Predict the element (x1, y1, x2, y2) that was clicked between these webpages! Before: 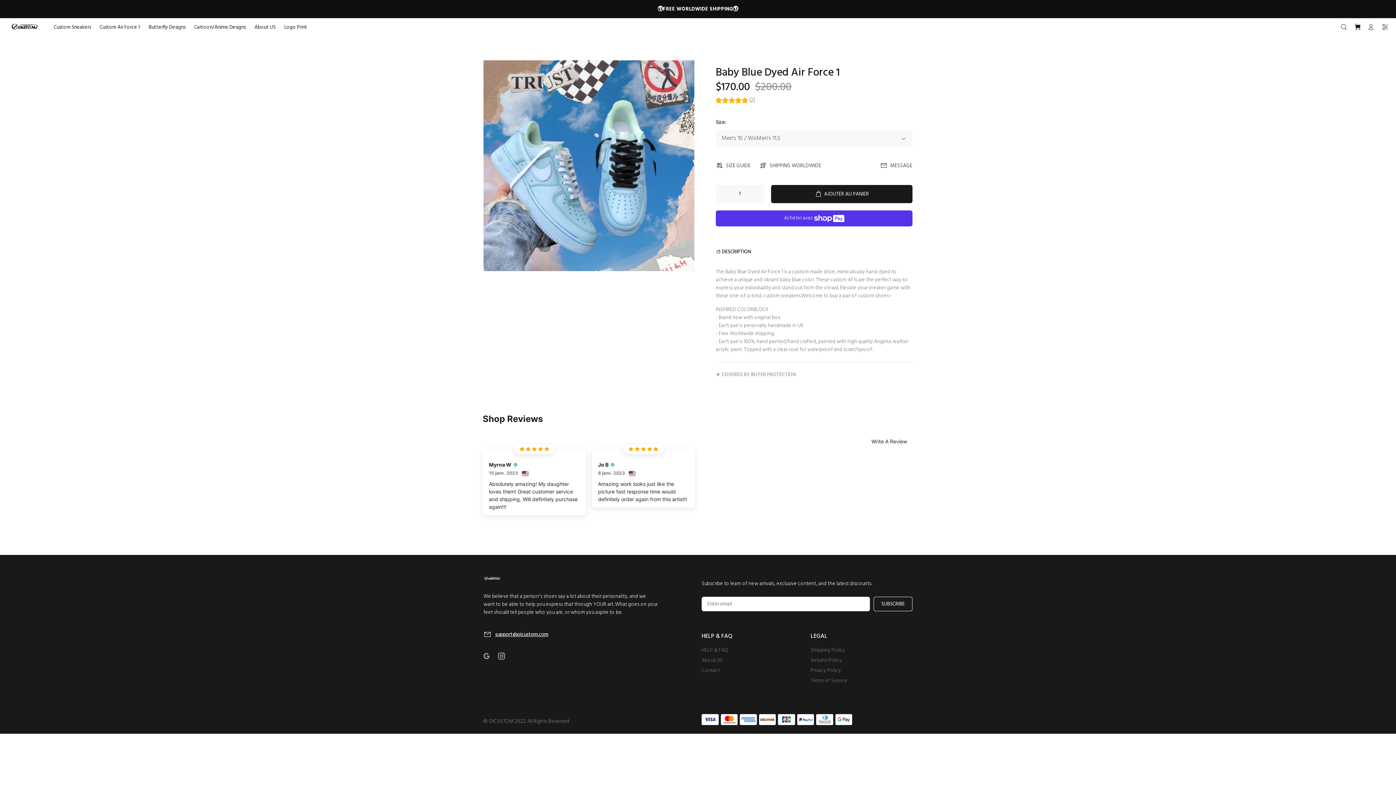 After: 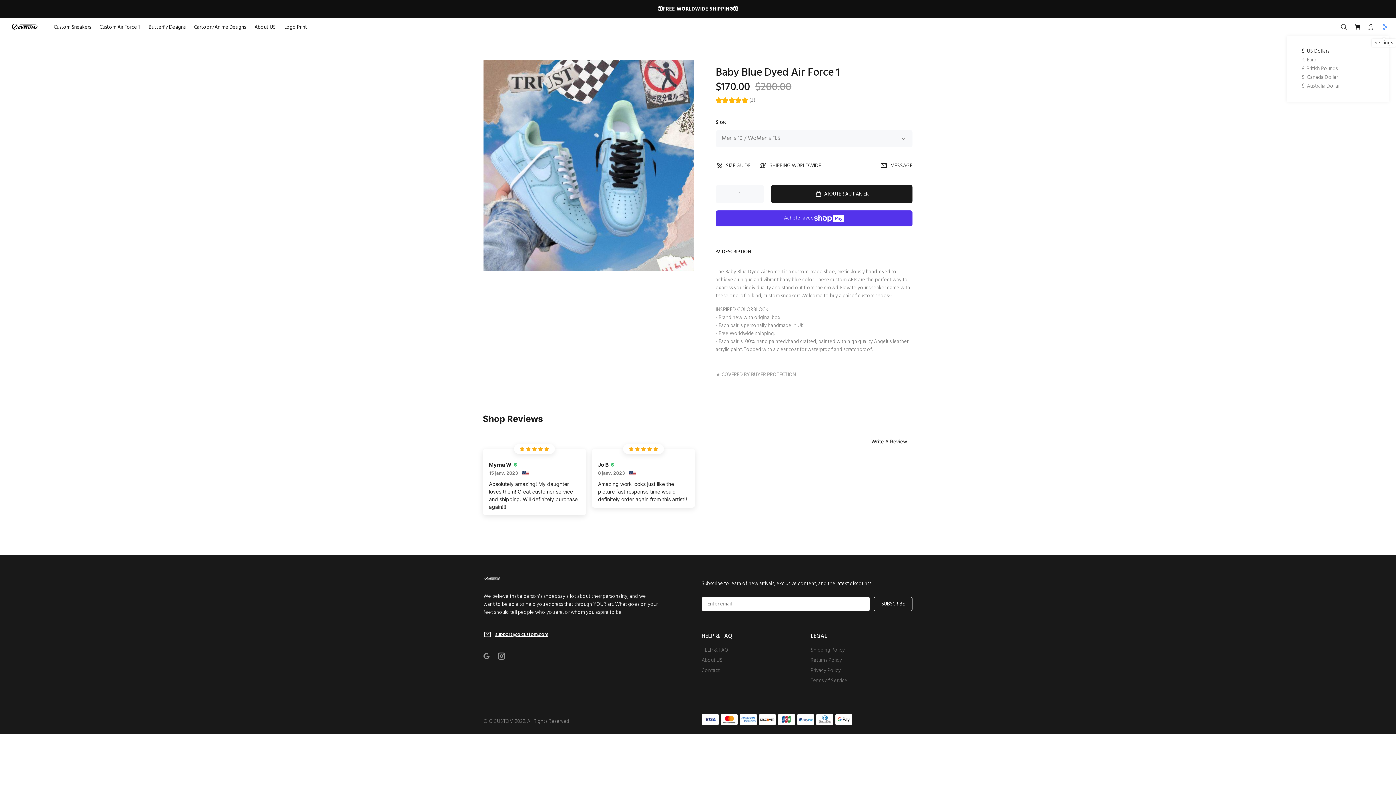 Action: bbox: (1378, 21, 1389, 33)